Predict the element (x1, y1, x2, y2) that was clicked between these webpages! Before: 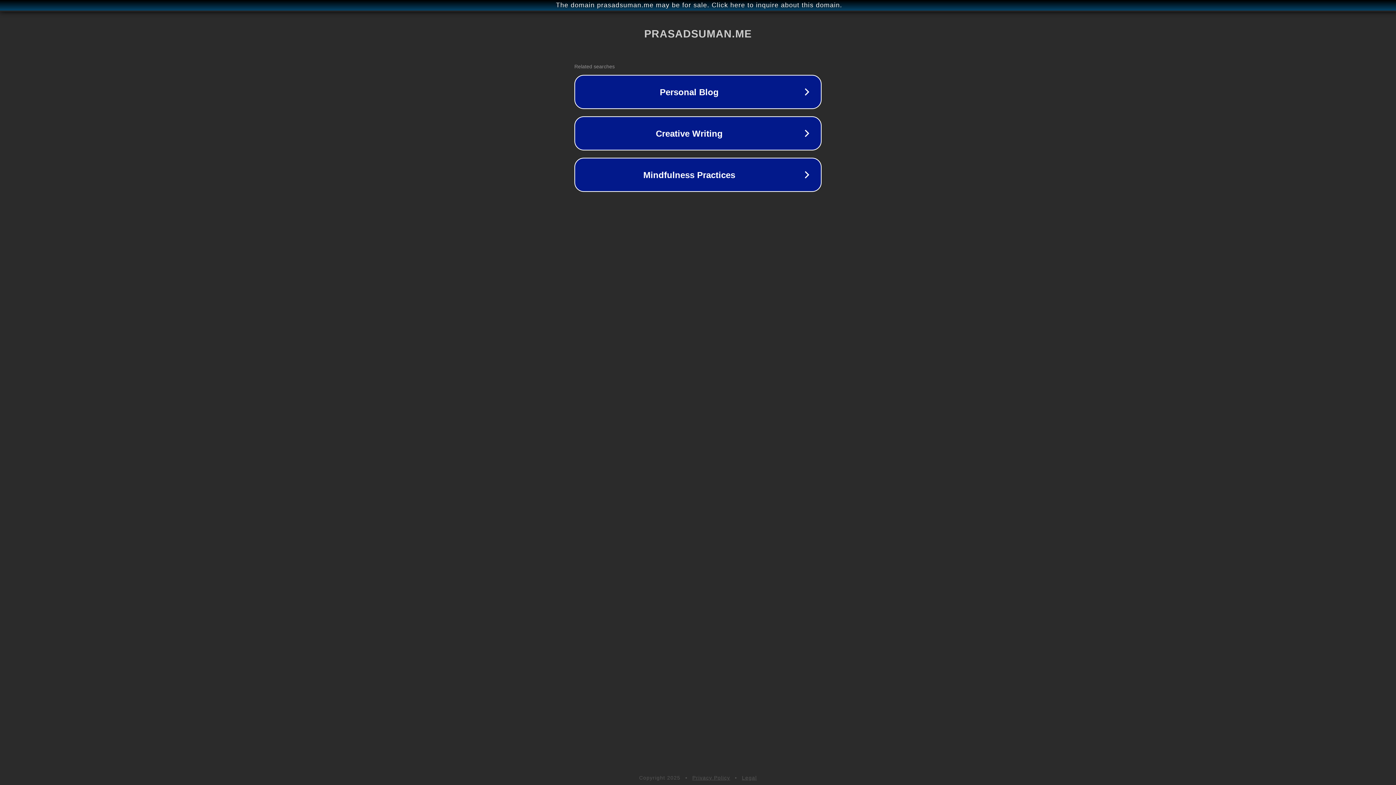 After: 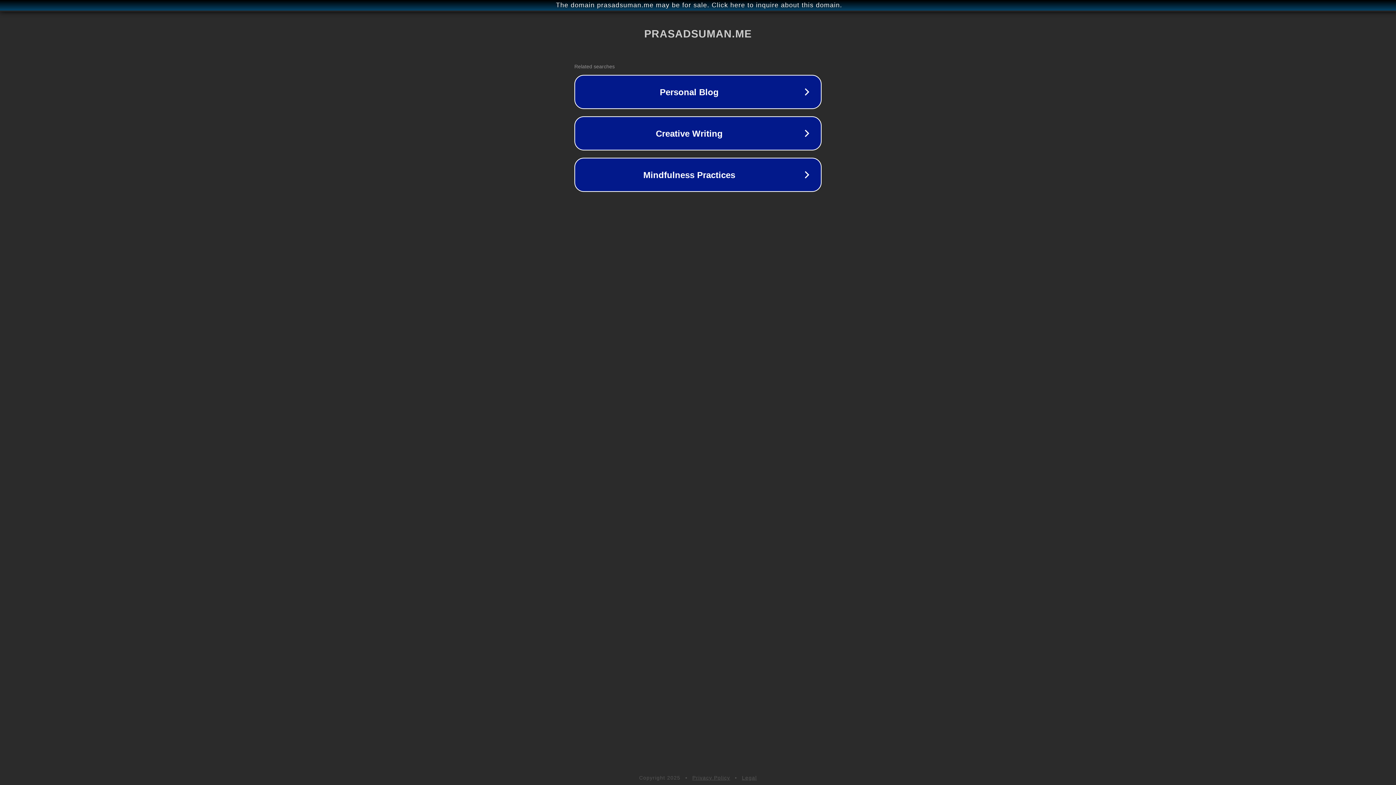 Action: label: Privacy Policy bbox: (692, 775, 730, 781)